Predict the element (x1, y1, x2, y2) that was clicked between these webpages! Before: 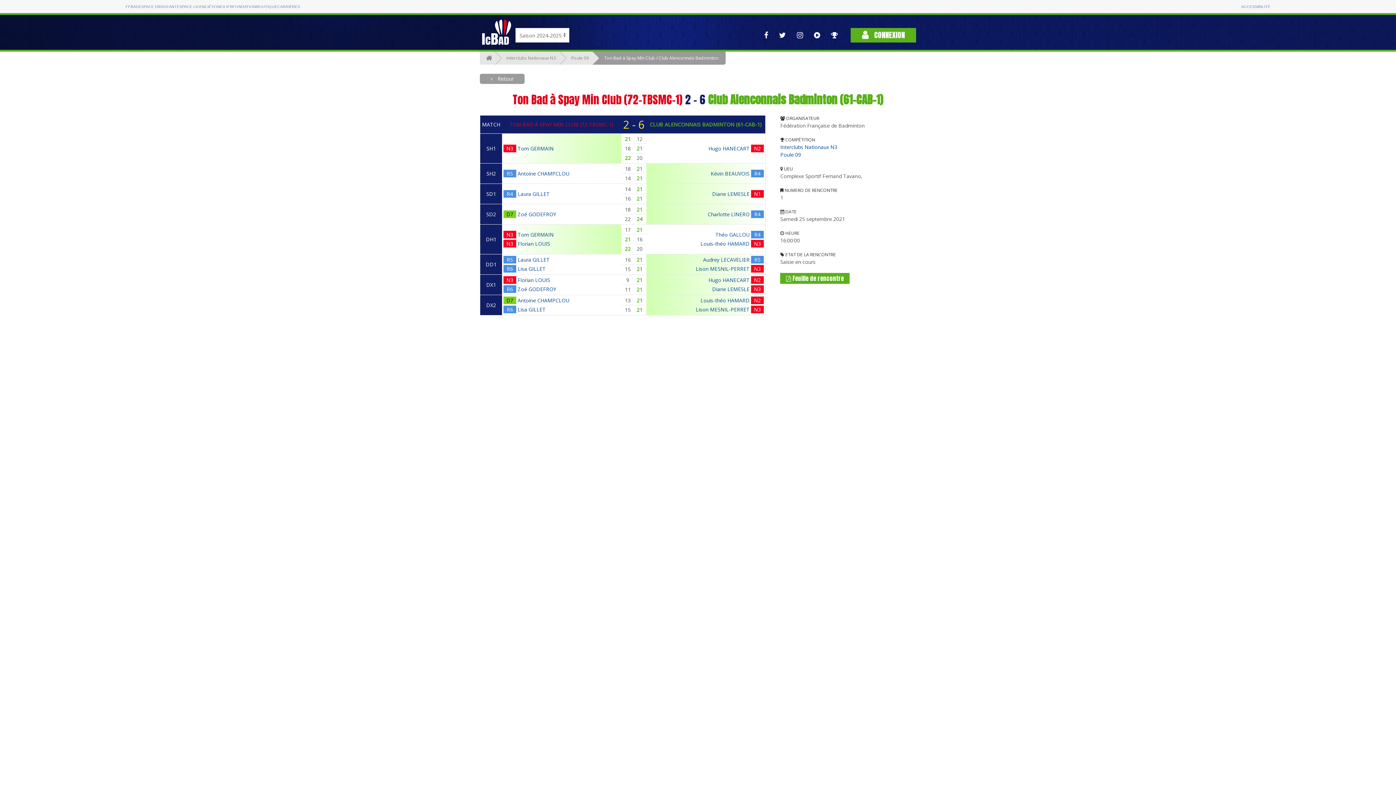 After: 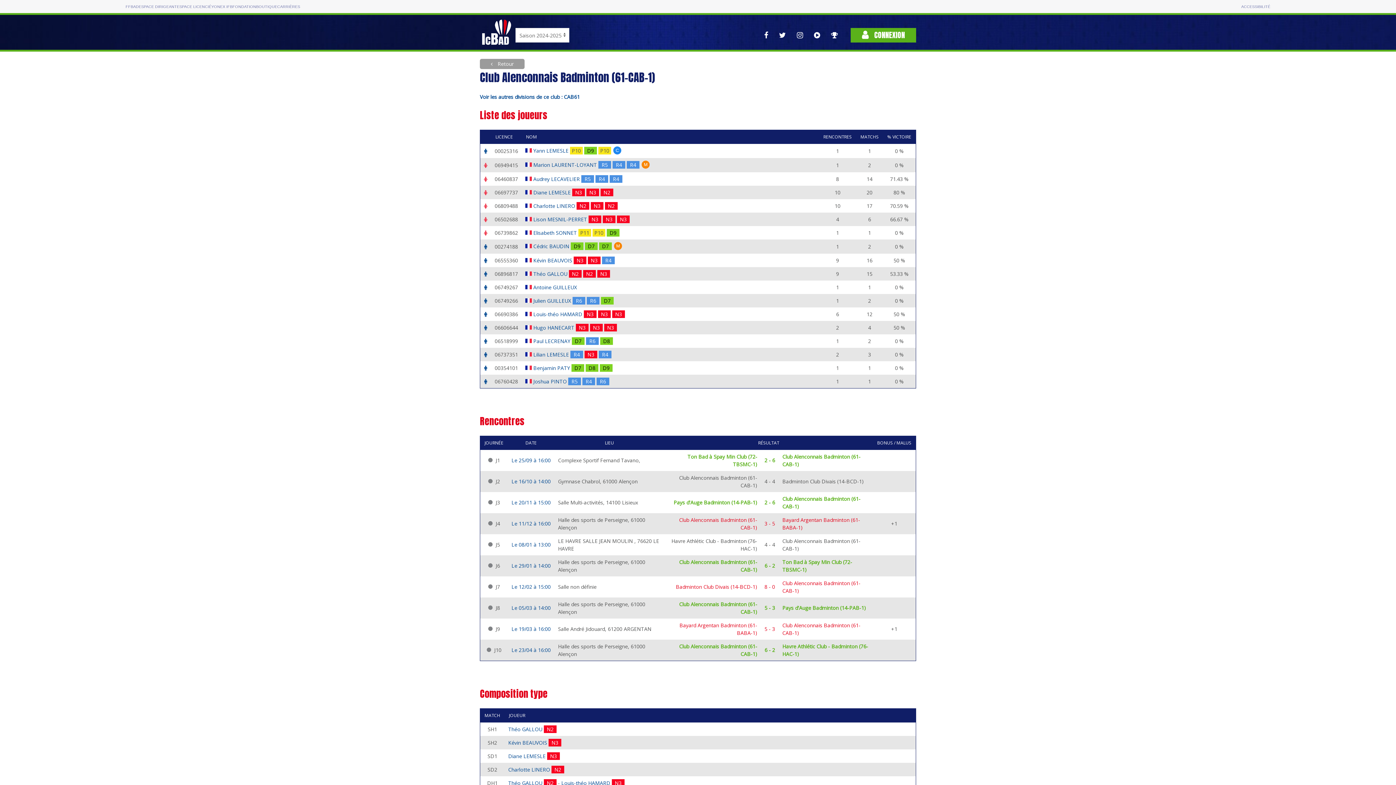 Action: label: Club Alenconnais Badminton (61-CAB-1) bbox: (708, 91, 883, 108)